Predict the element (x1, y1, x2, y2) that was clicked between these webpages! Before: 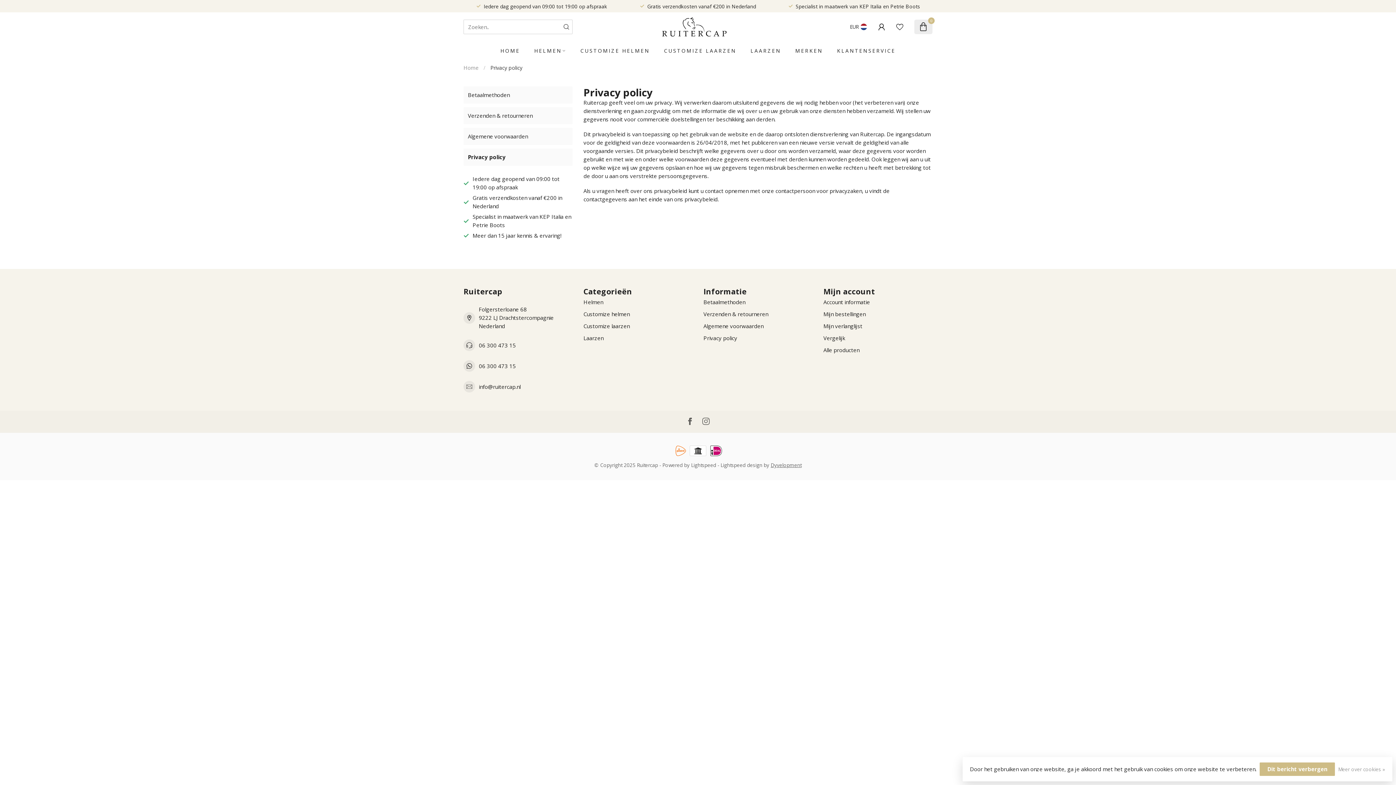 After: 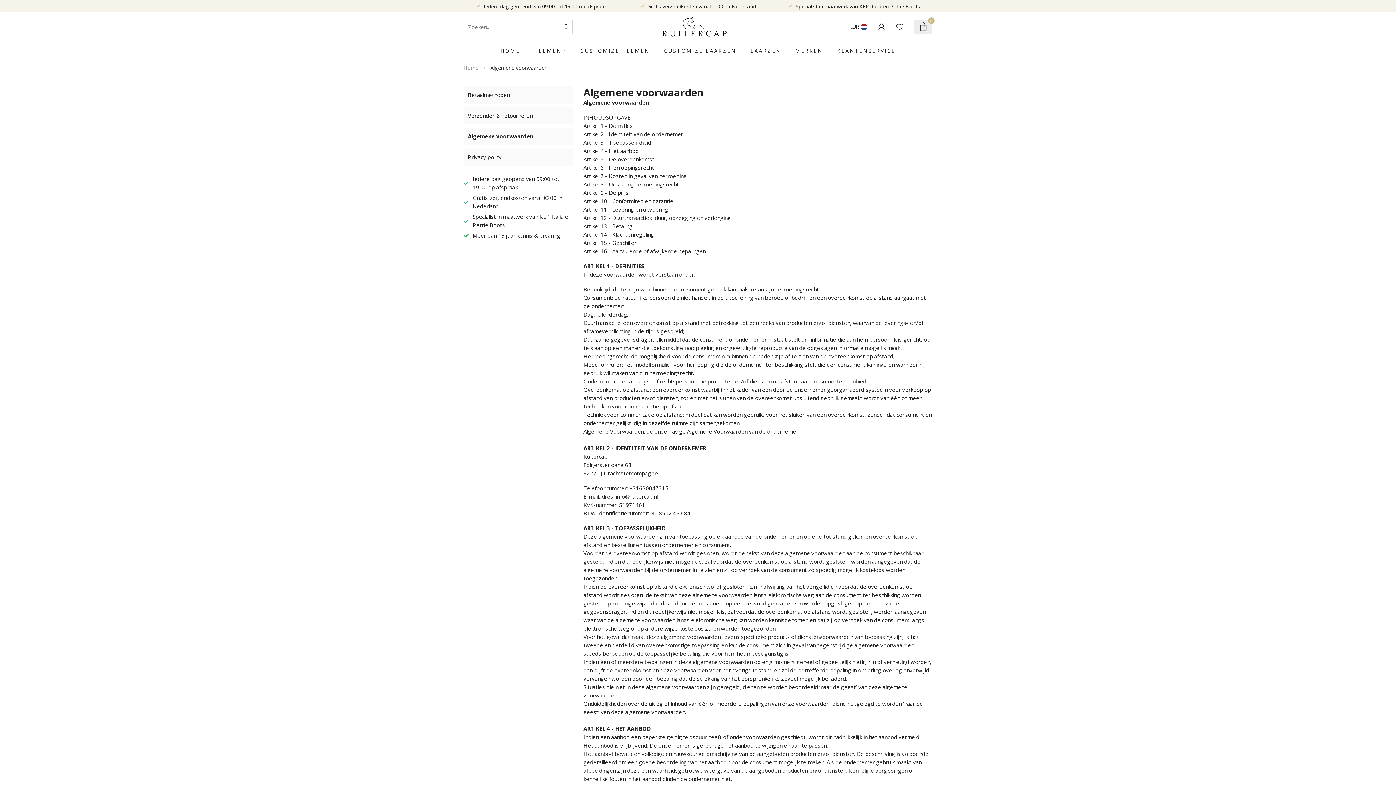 Action: bbox: (703, 320, 812, 332) label: Algemene voorwaarden